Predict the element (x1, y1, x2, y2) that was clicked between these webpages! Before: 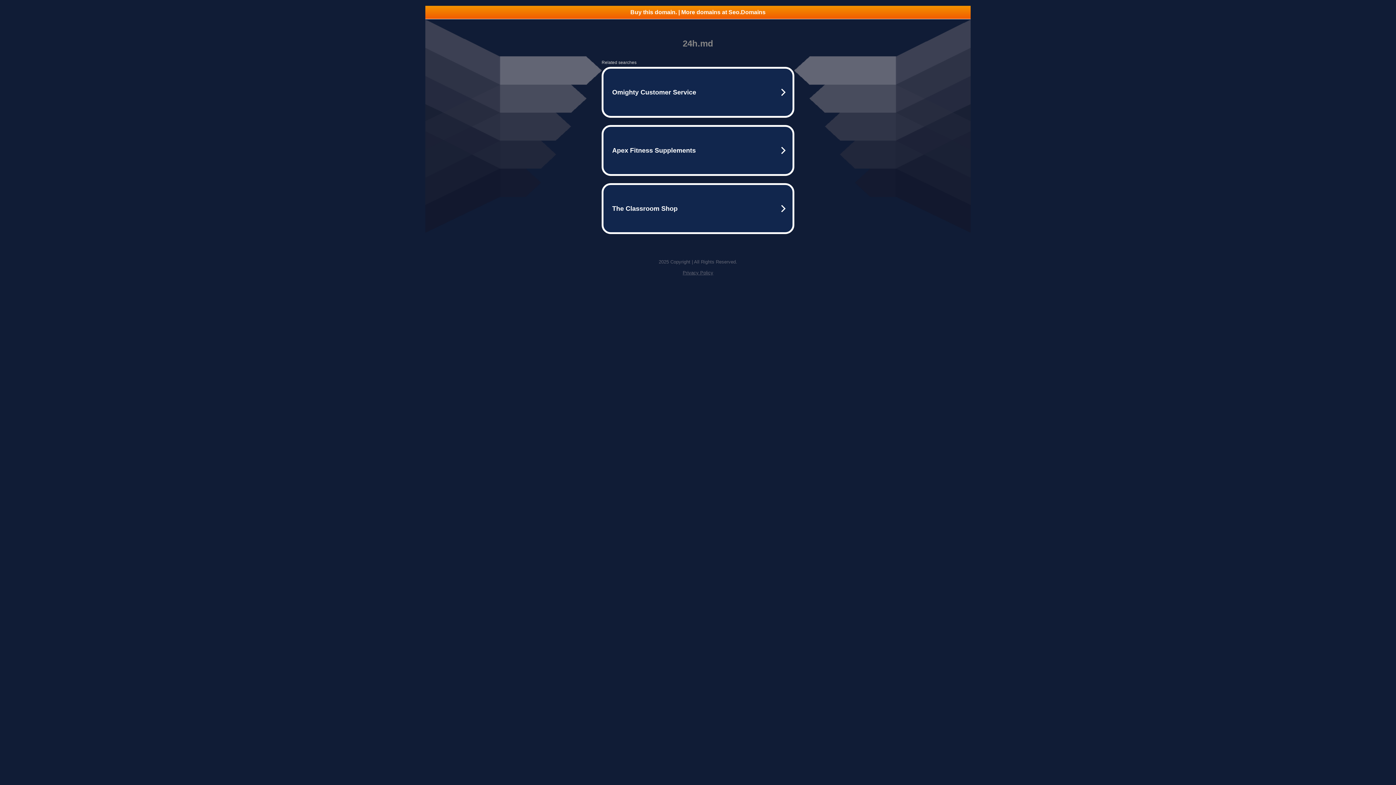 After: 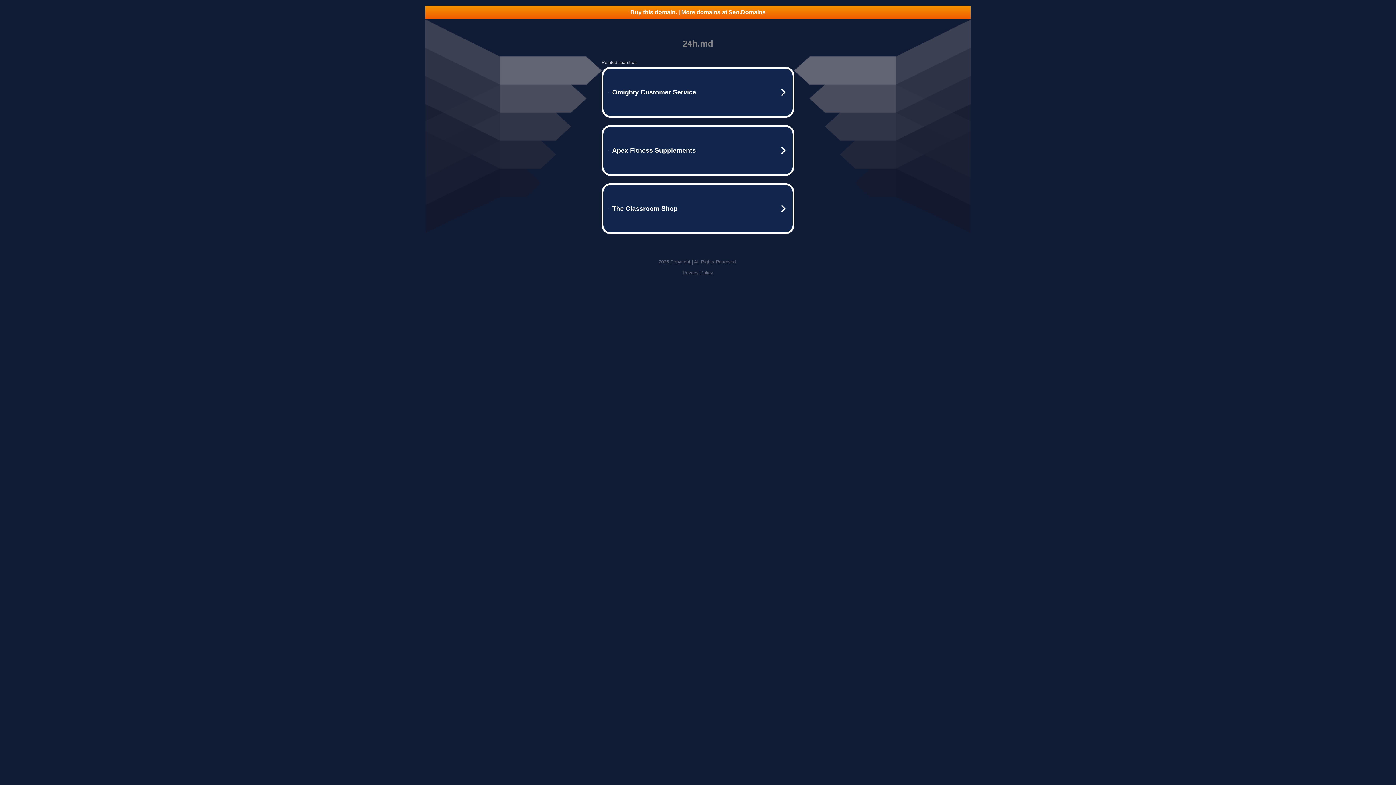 Action: bbox: (425, 5, 970, 18) label: Buy this domain. | More domains at Seo.Domains